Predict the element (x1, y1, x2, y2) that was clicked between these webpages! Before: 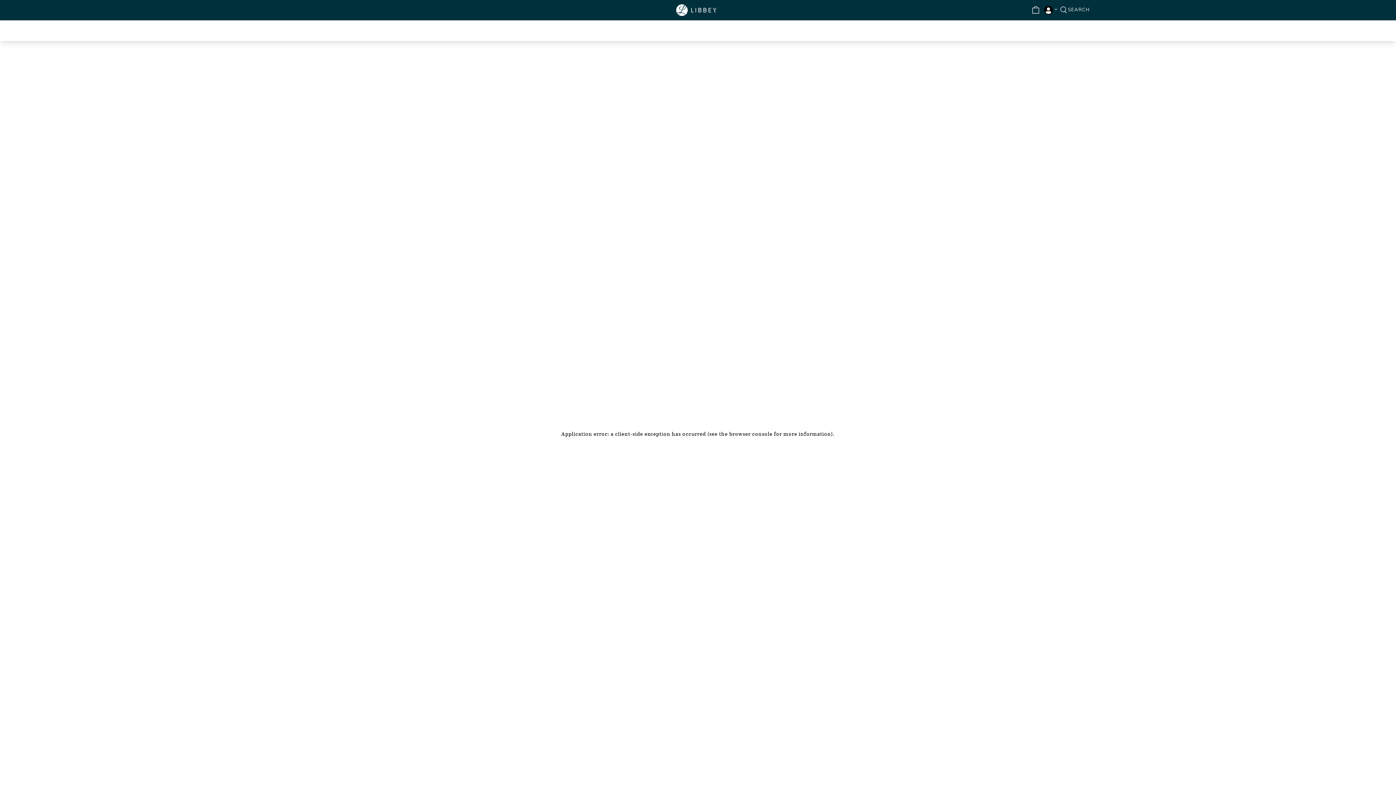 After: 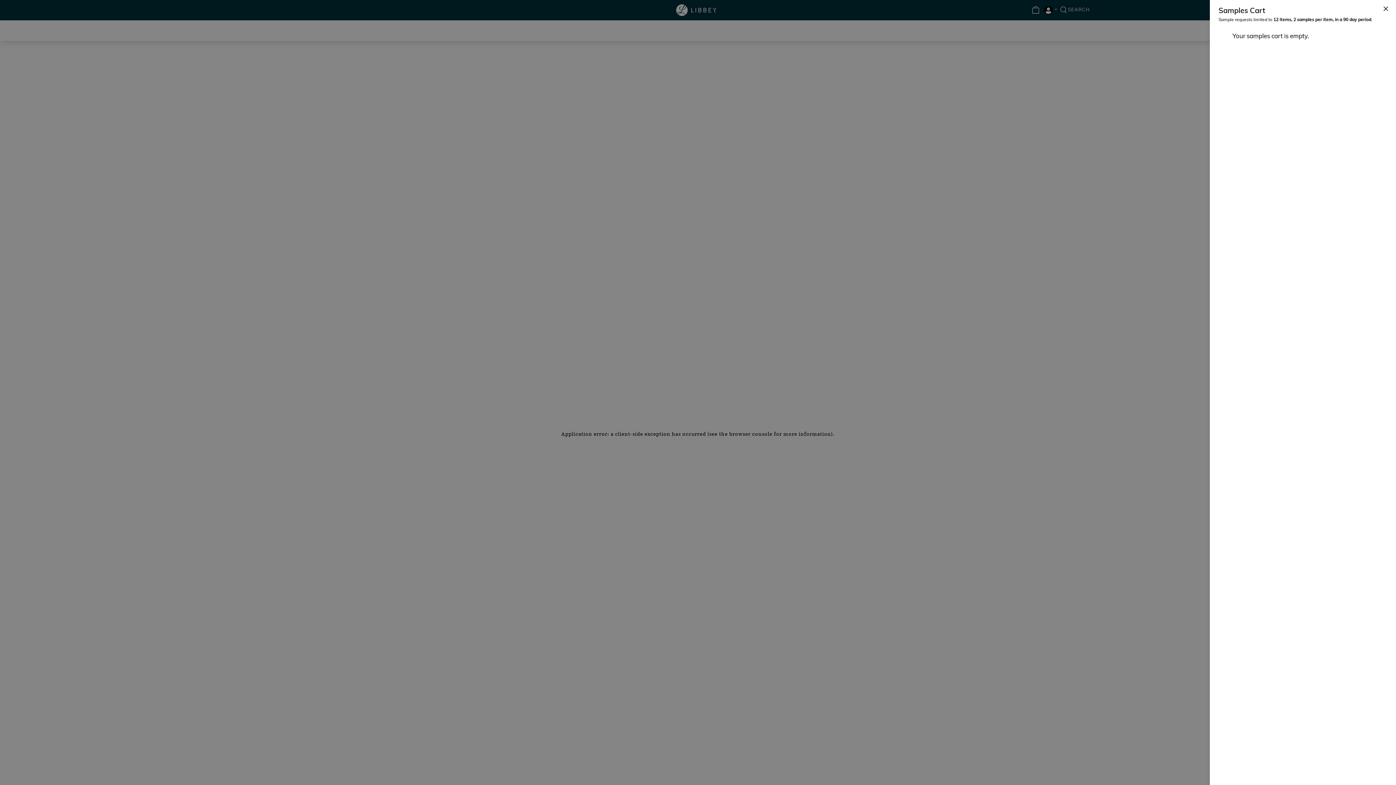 Action: bbox: (1027, 6, 1042, 13) label: Cart